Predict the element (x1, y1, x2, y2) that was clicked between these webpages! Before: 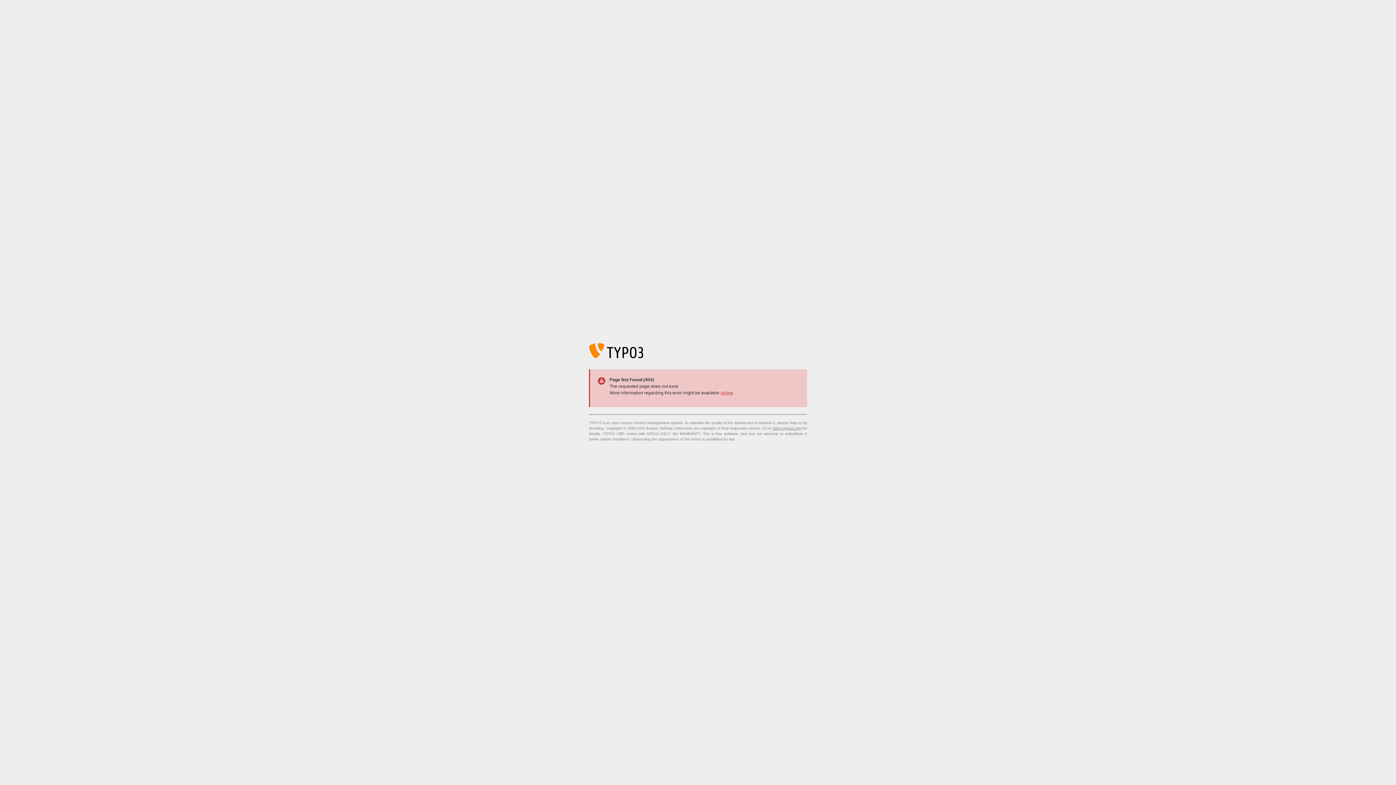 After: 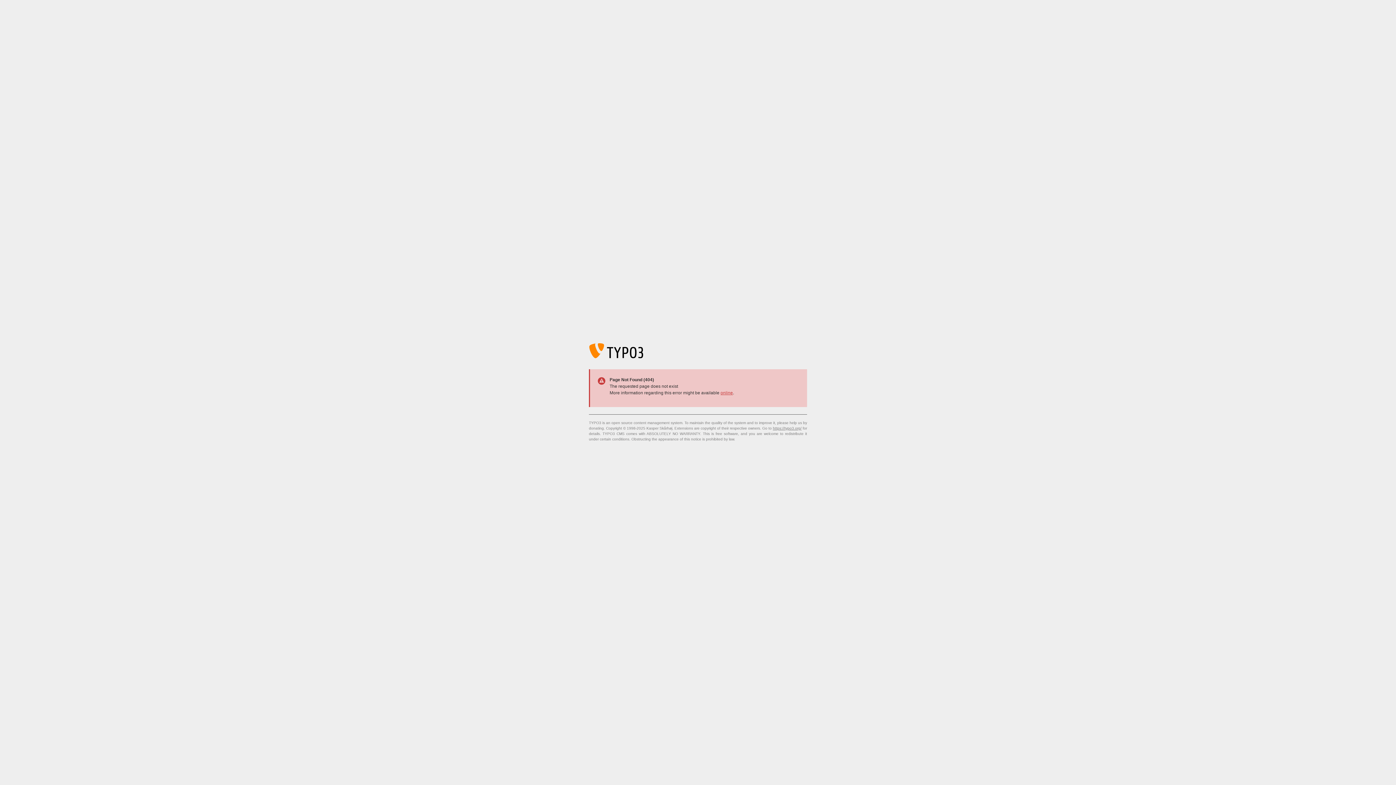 Action: label: online bbox: (720, 390, 733, 395)